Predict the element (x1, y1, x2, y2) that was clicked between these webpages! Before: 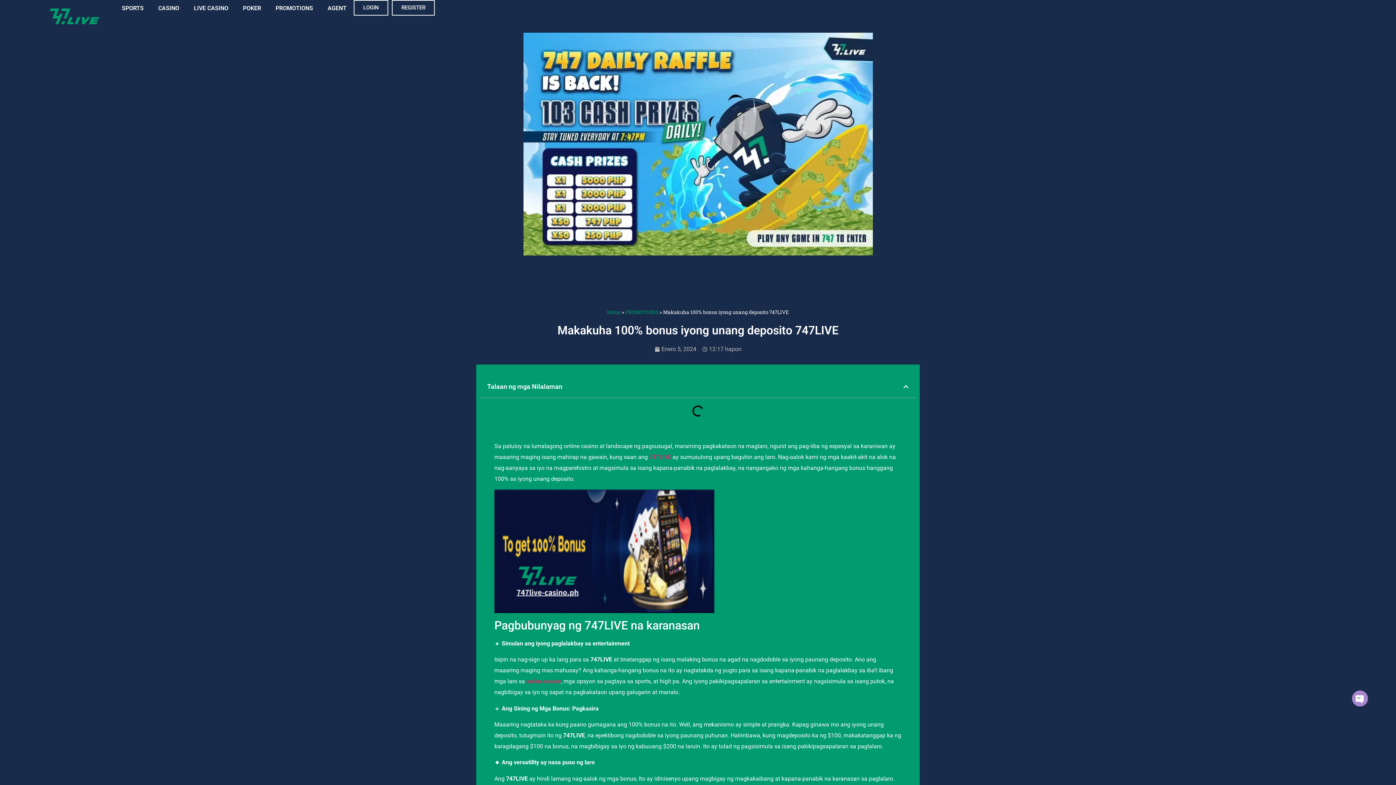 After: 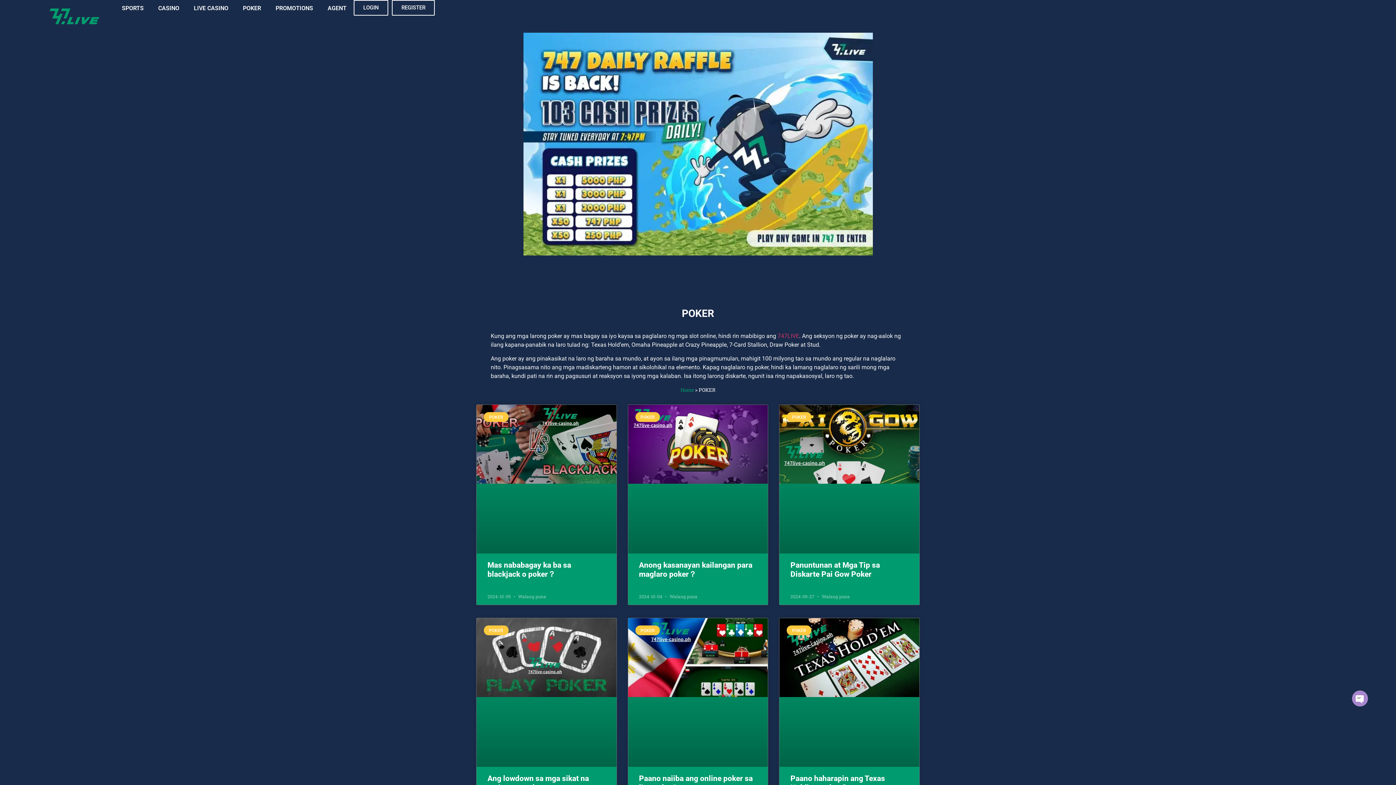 Action: bbox: (235, 0, 268, 16) label: POKER